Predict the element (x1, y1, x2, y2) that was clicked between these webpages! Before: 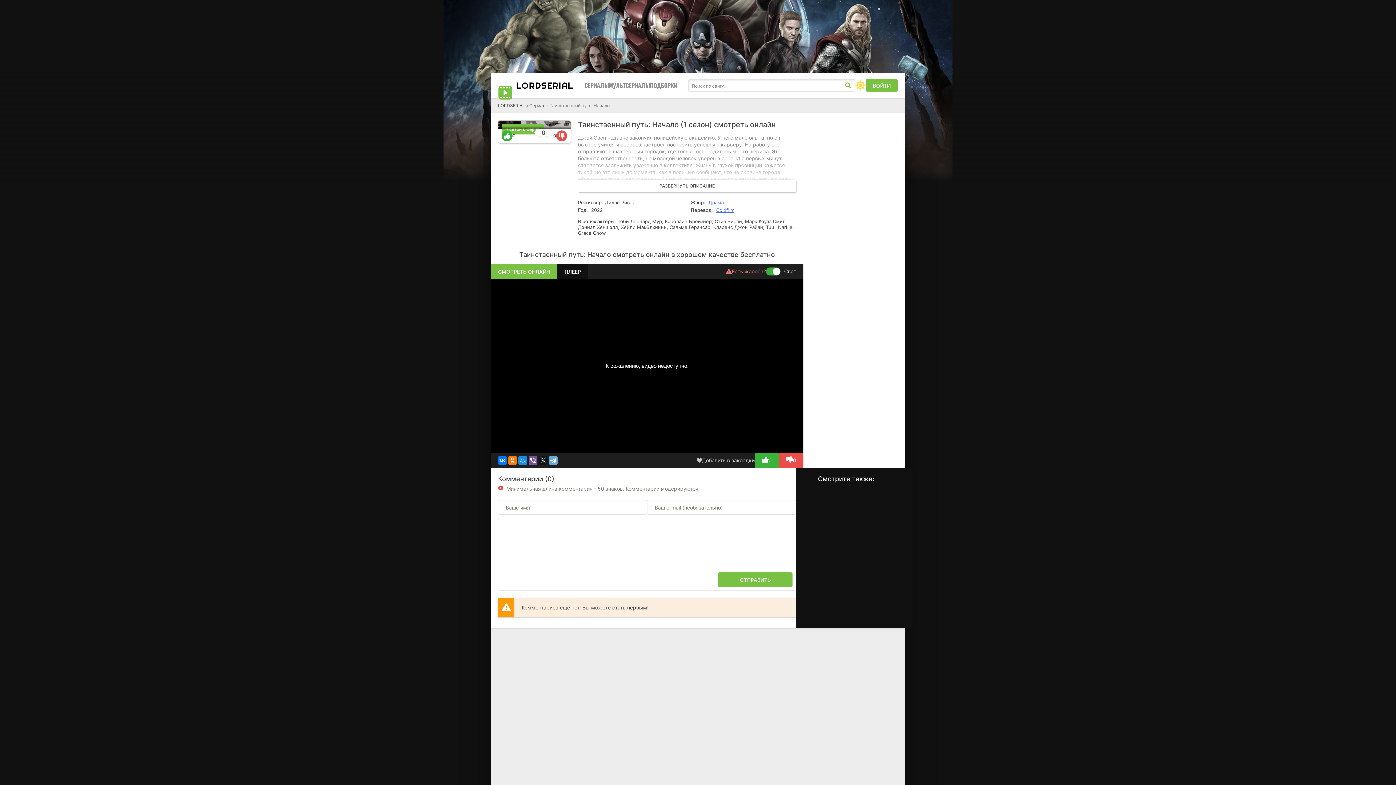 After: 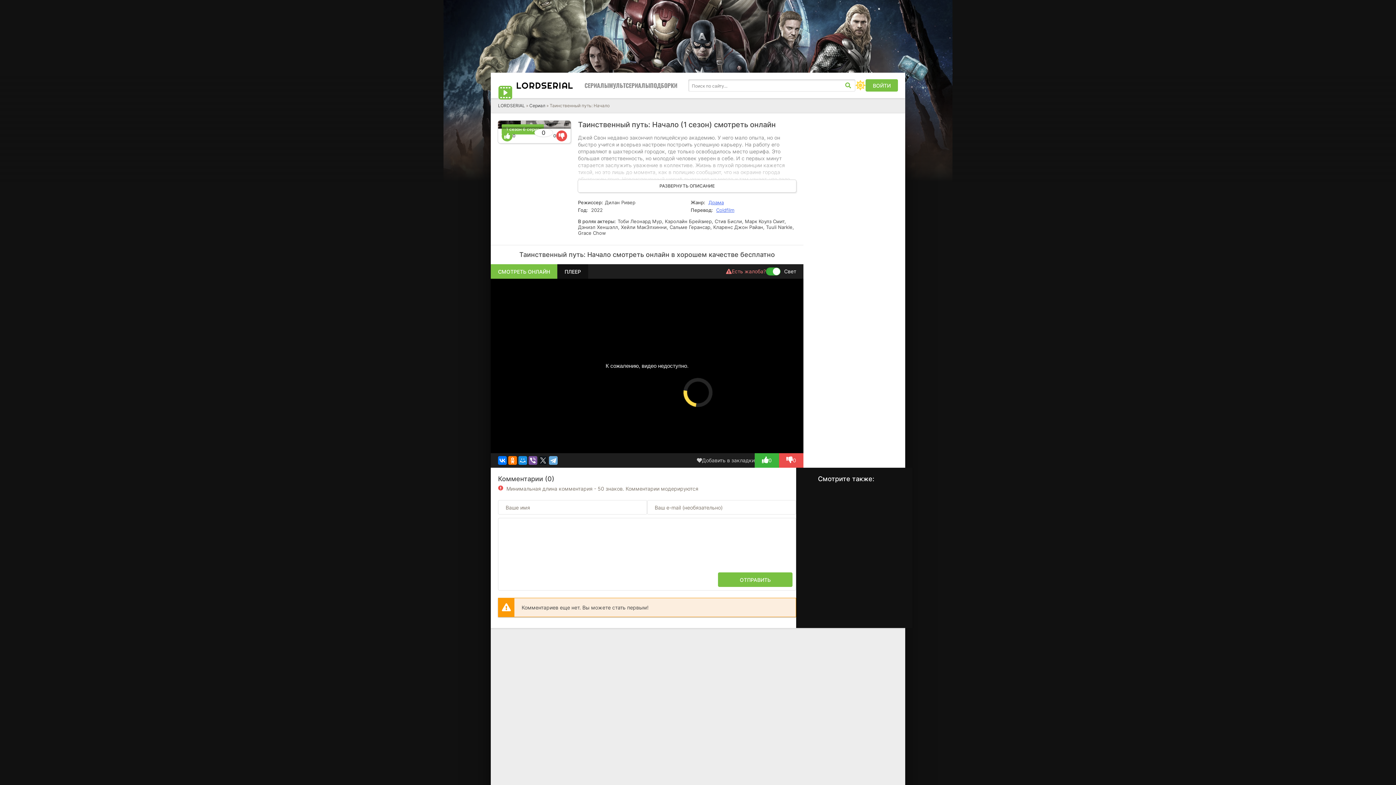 Action: label: 0 bbox: (498, 128, 519, 143)